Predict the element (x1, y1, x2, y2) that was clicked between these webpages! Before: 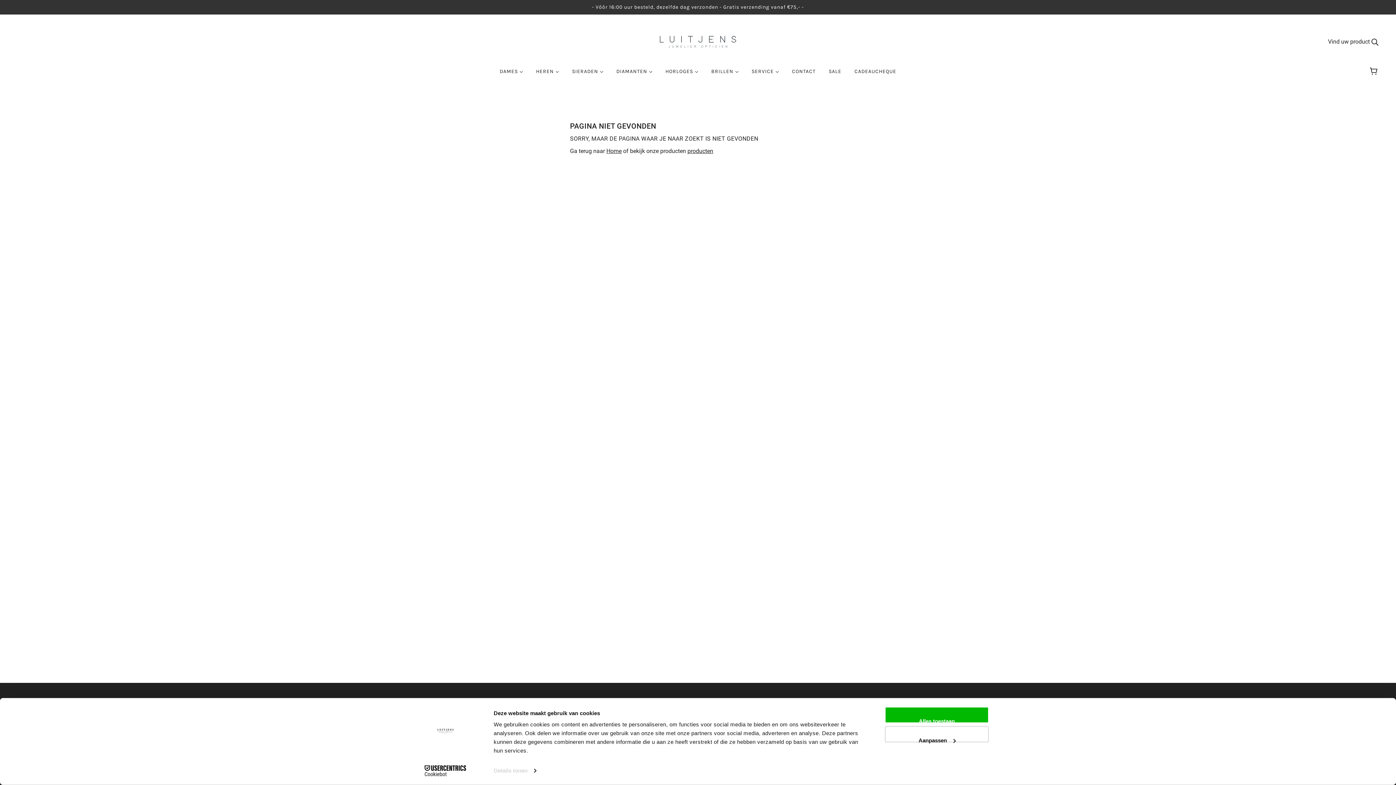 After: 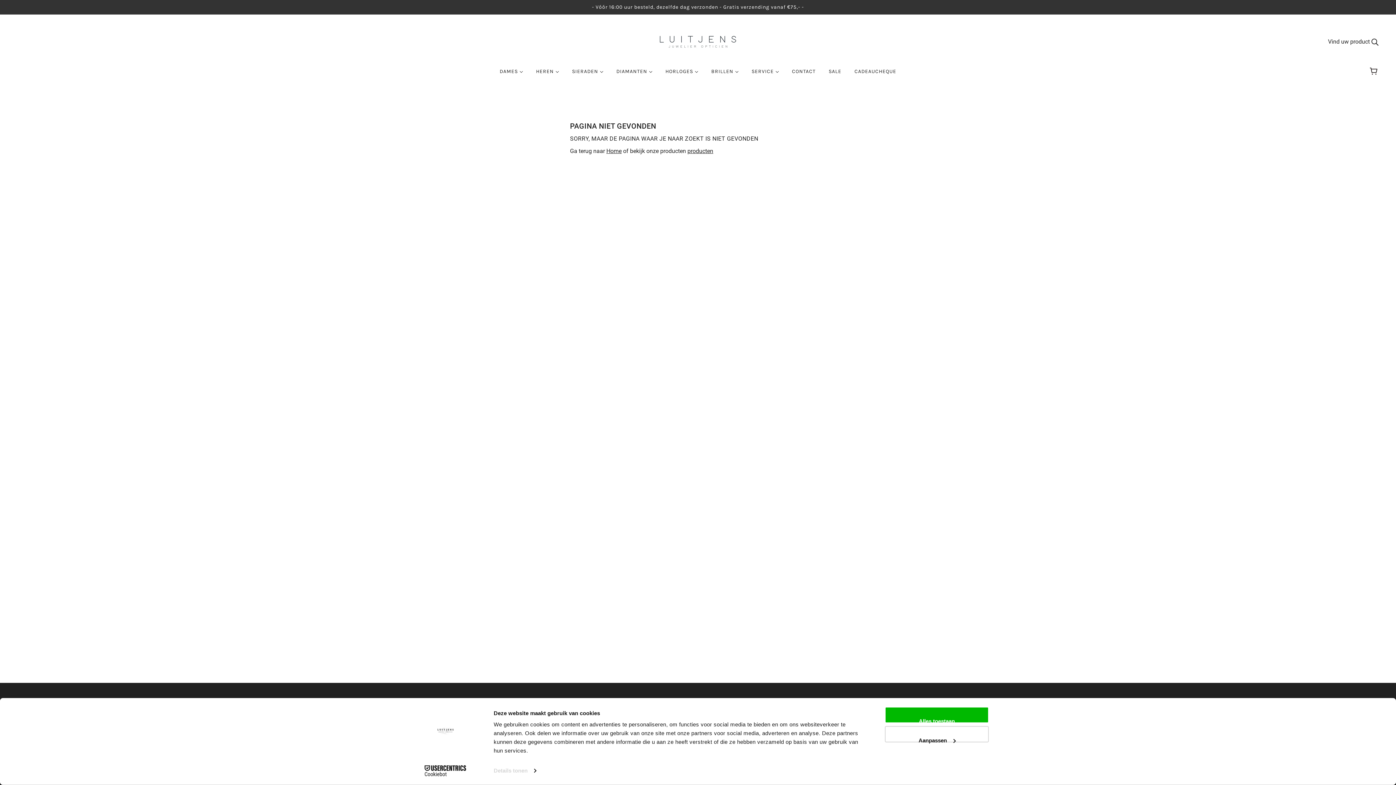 Action: label: Cookiebot - opens in a new window bbox: (413, 765, 477, 776)